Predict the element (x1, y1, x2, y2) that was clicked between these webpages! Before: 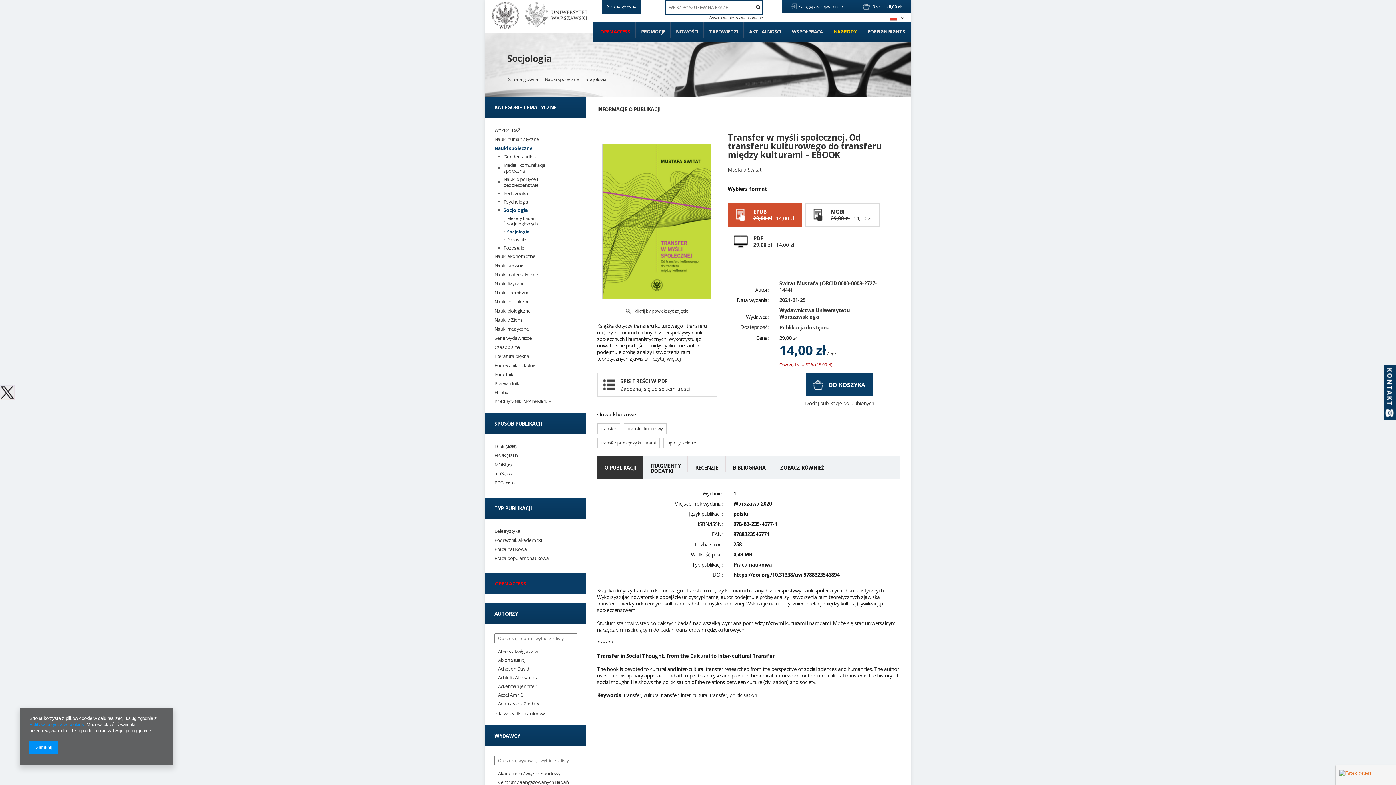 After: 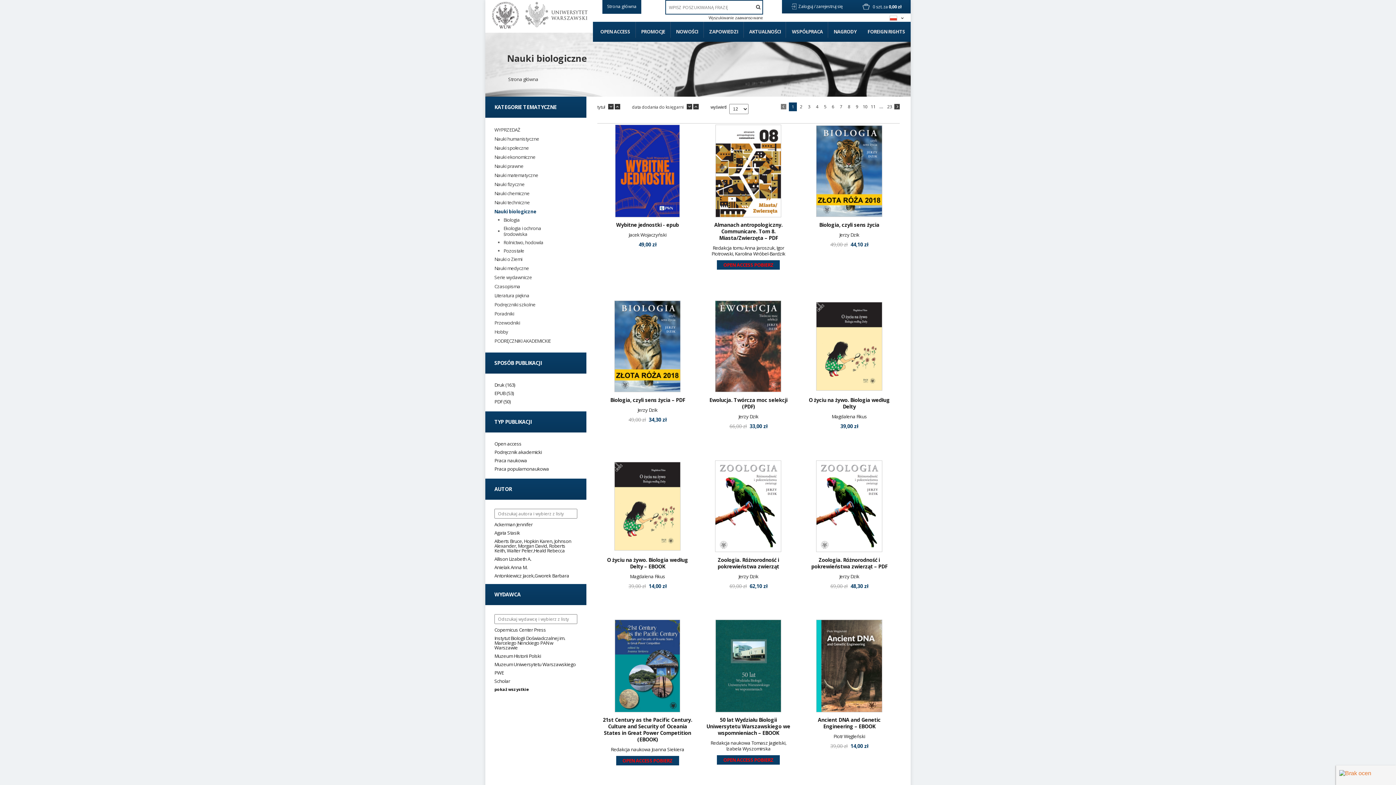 Action: bbox: (494, 308, 531, 313) label: Nauki biologiczne